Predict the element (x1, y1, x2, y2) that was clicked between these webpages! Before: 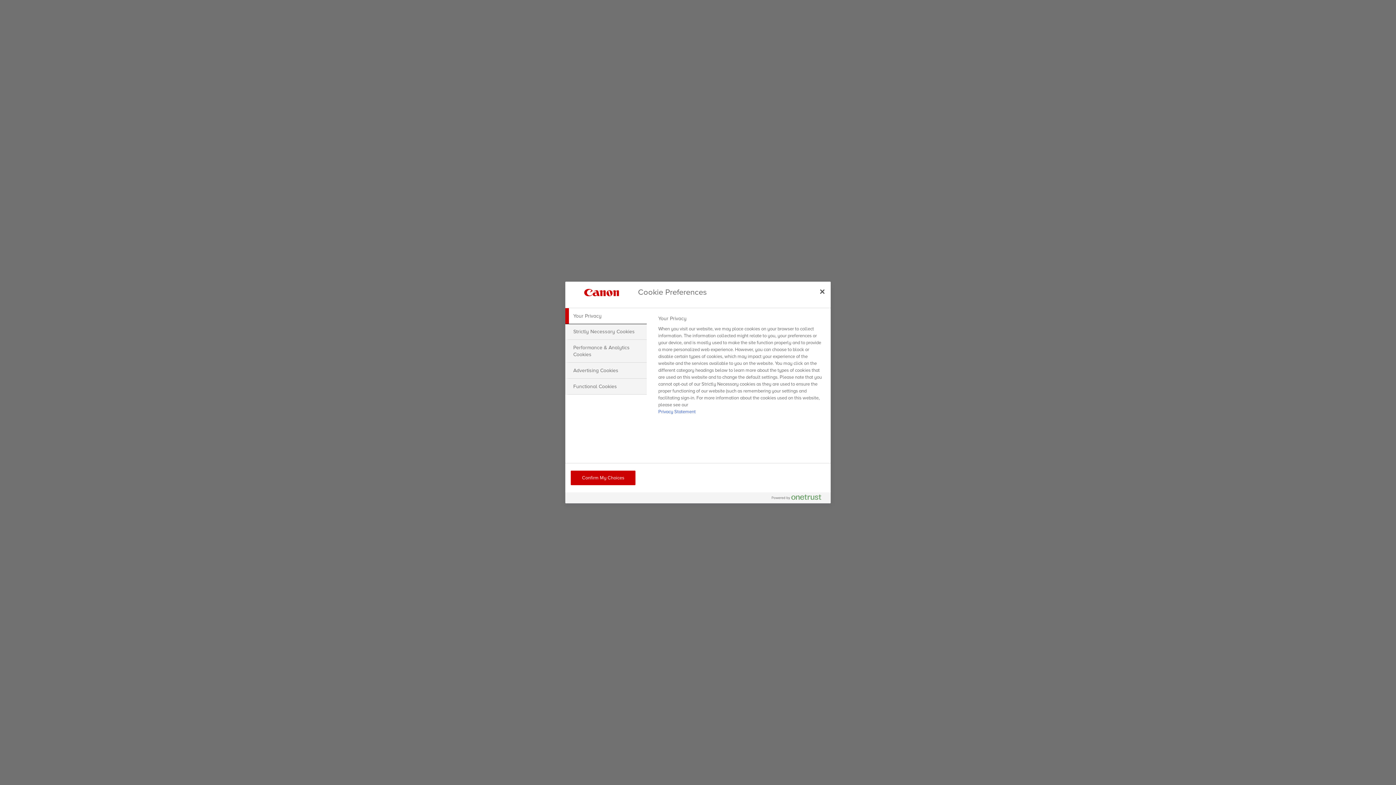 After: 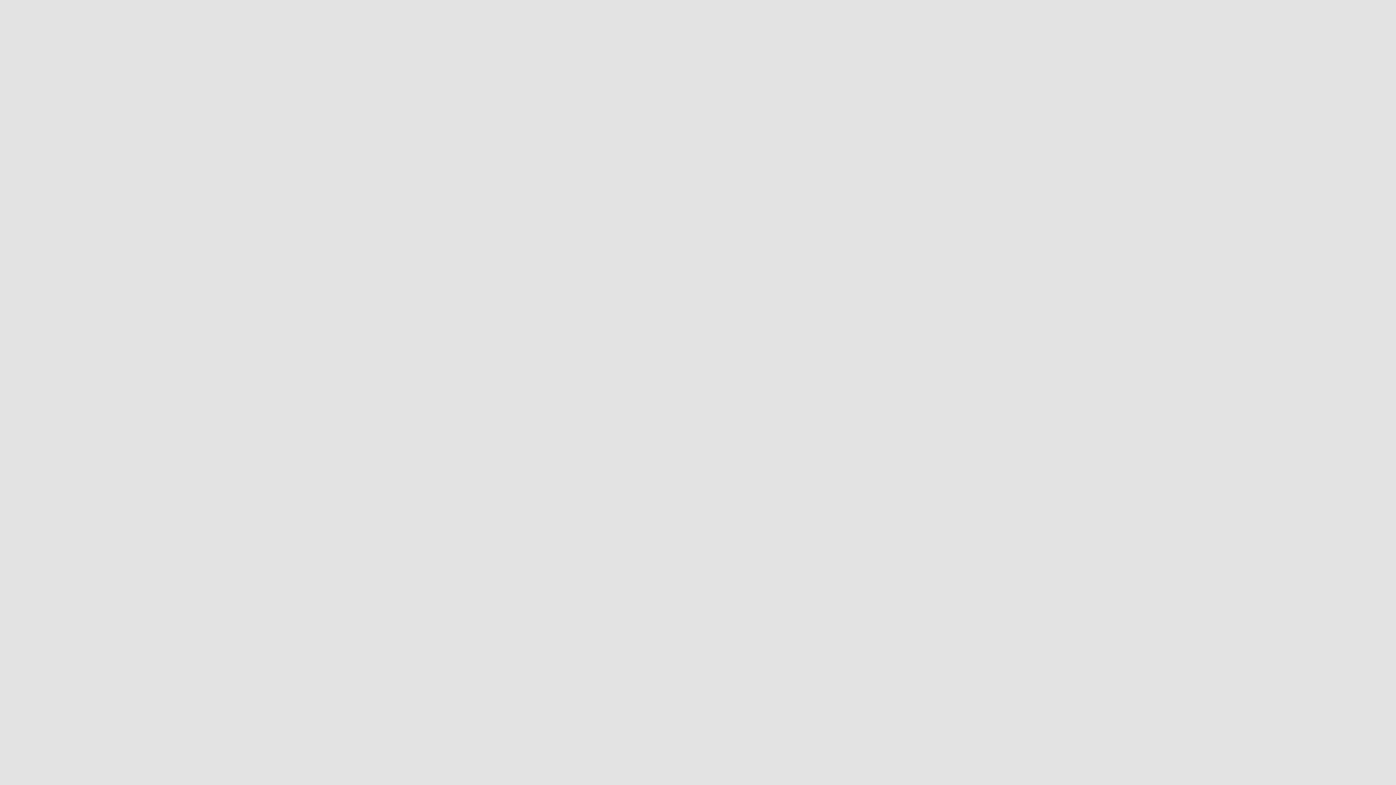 Action: label: Close bbox: (814, 283, 830, 299)